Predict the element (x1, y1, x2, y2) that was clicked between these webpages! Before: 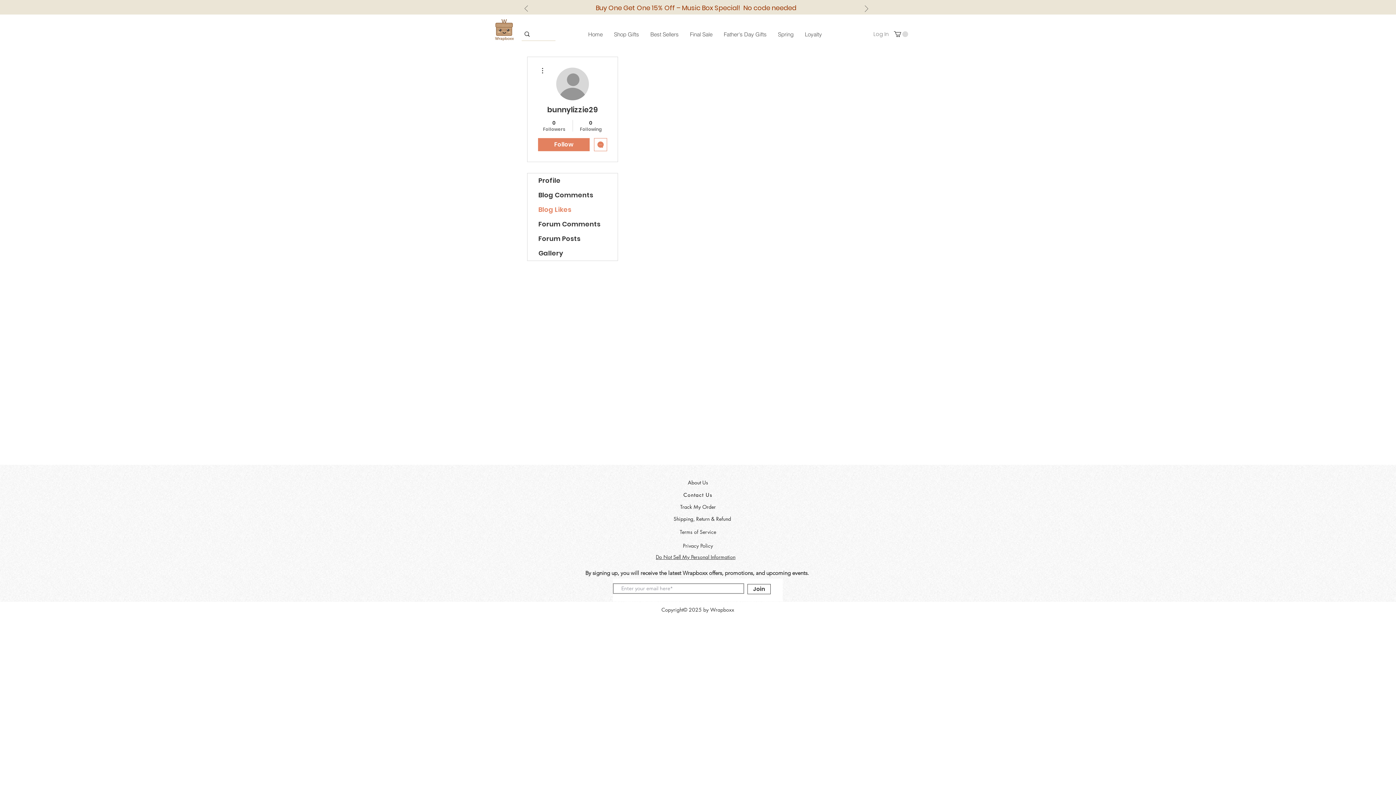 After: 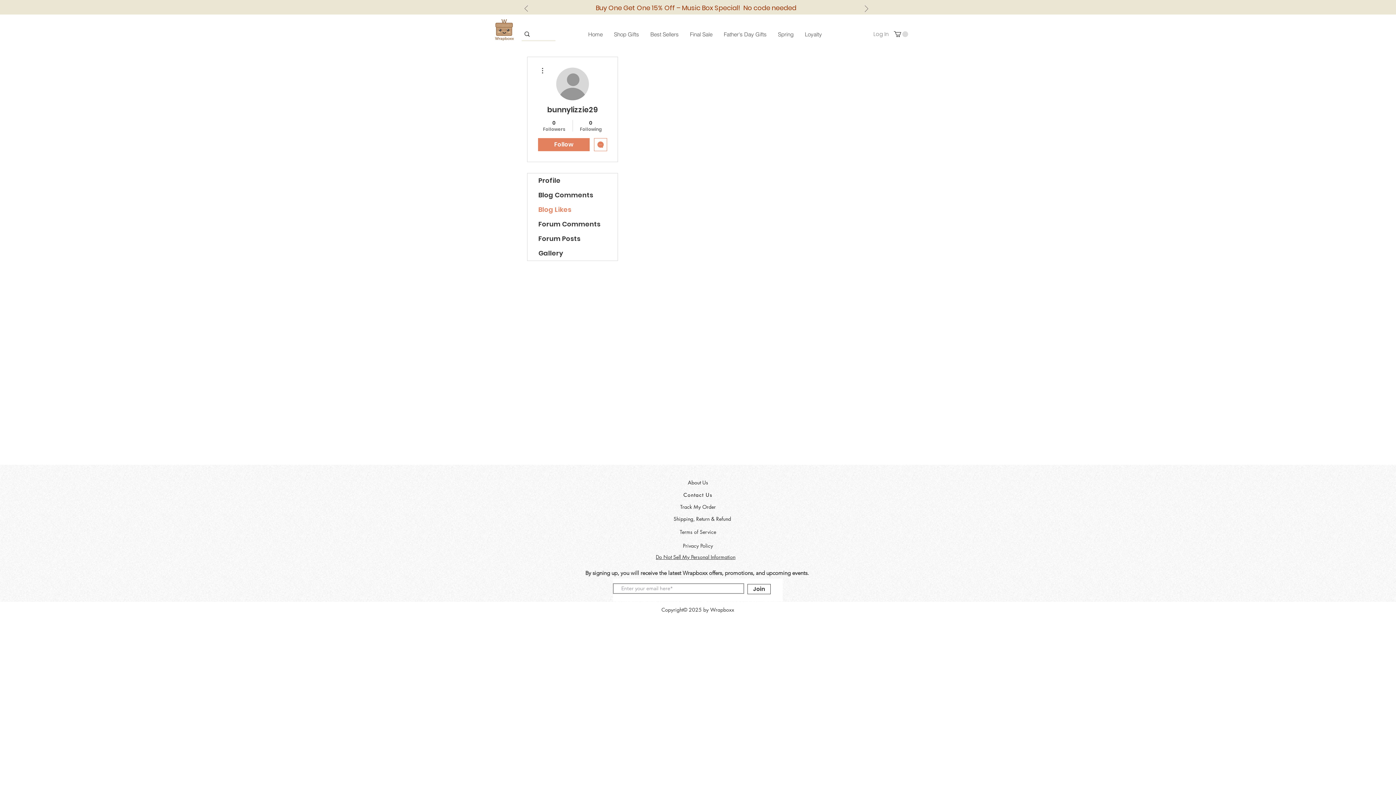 Action: label: Follow bbox: (538, 138, 589, 151)